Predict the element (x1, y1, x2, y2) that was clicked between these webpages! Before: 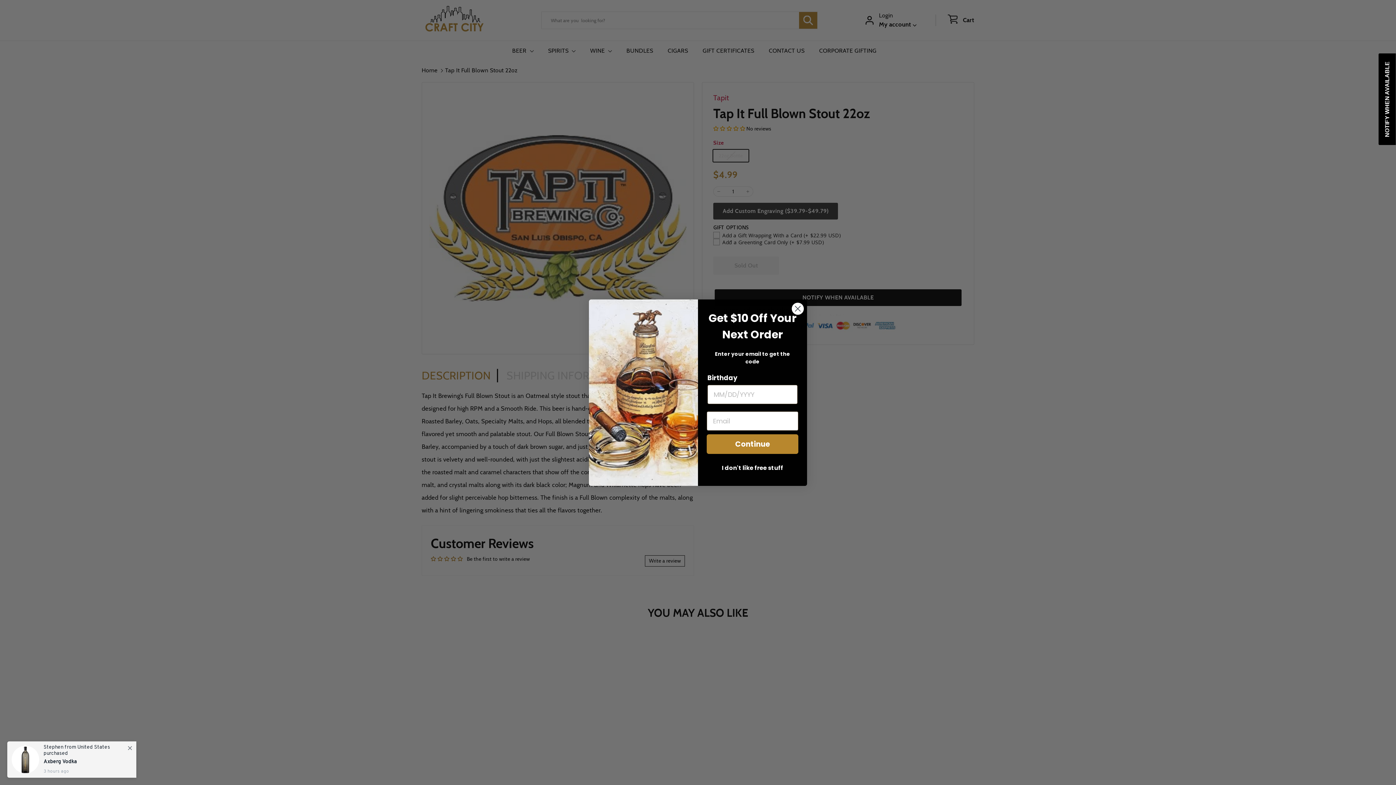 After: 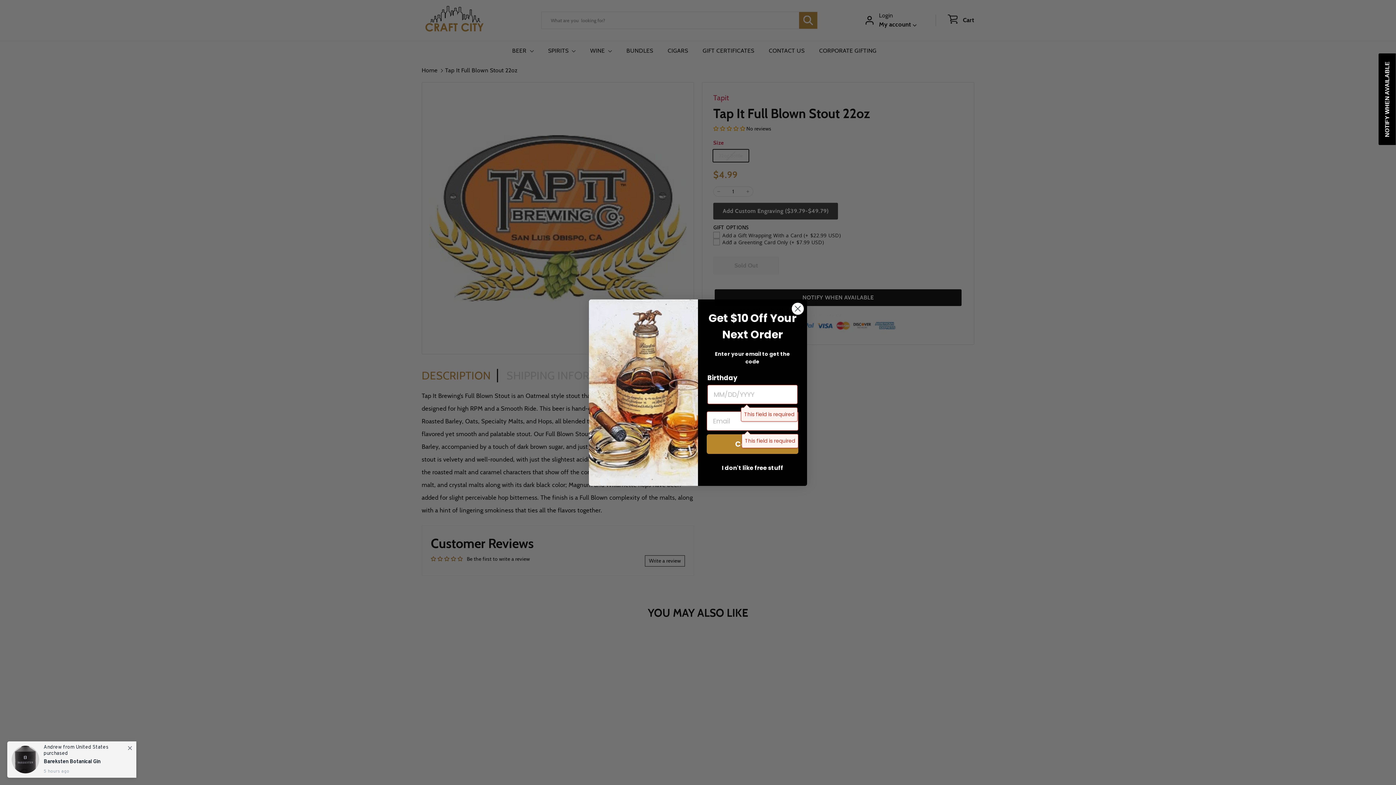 Action: bbox: (706, 434, 798, 454) label: Continue